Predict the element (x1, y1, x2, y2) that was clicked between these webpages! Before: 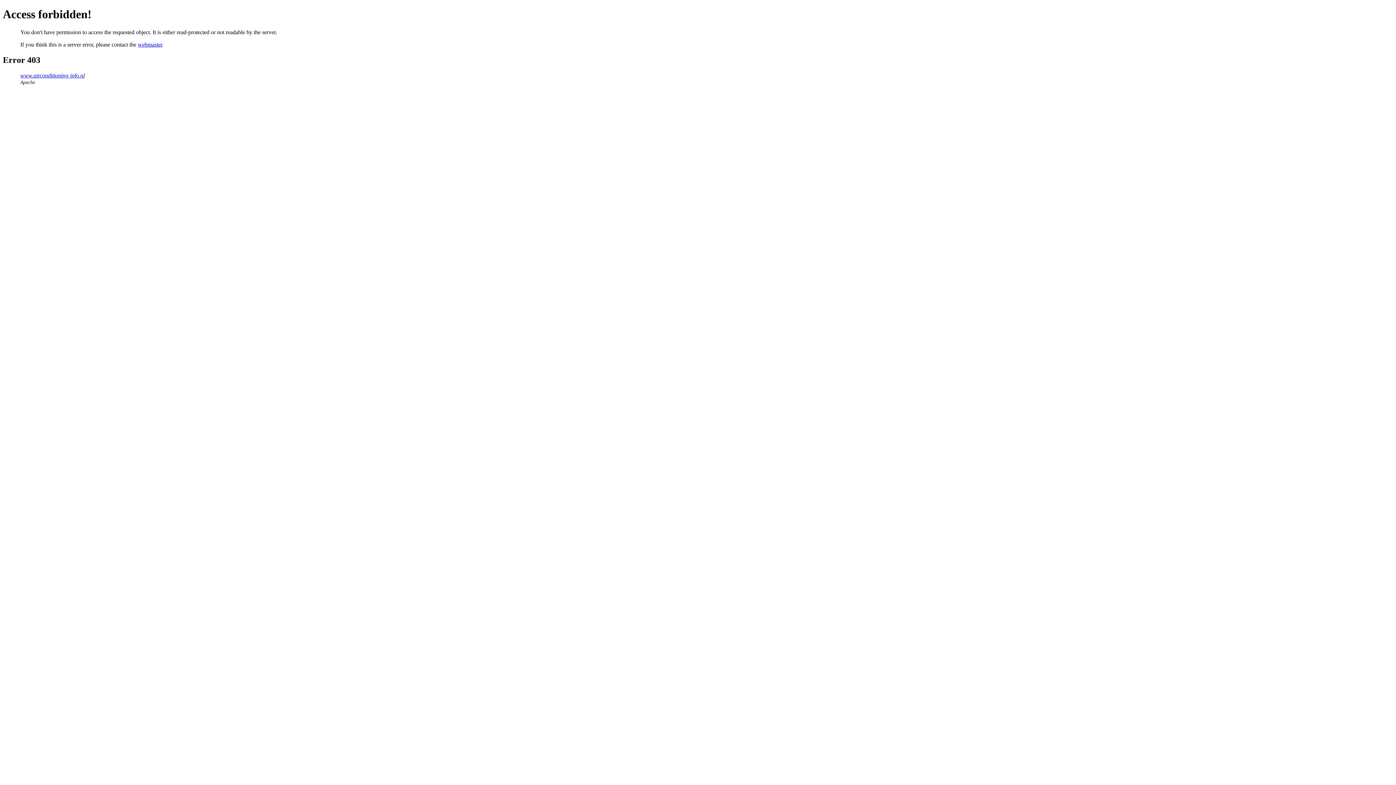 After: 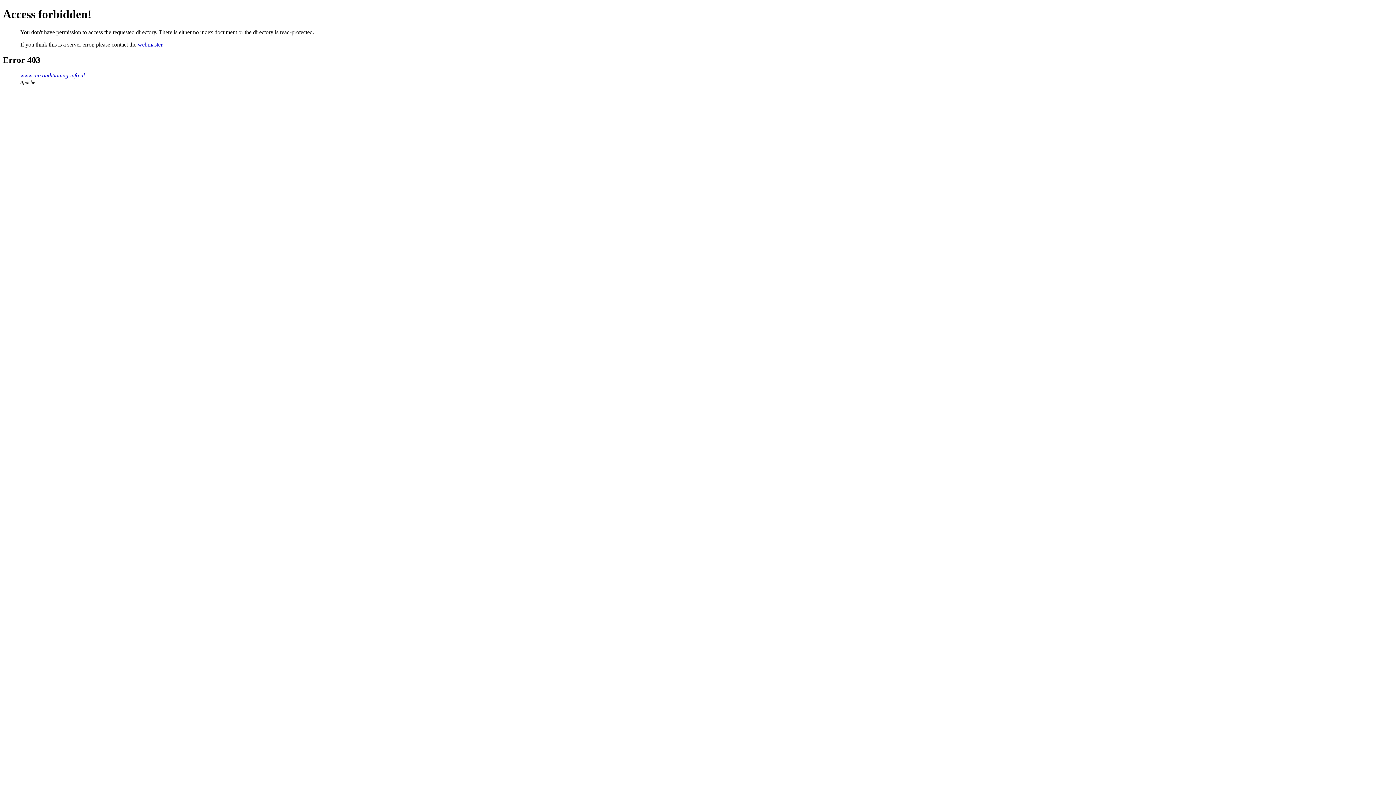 Action: bbox: (20, 72, 84, 78) label: www.airconditioning-info.nl